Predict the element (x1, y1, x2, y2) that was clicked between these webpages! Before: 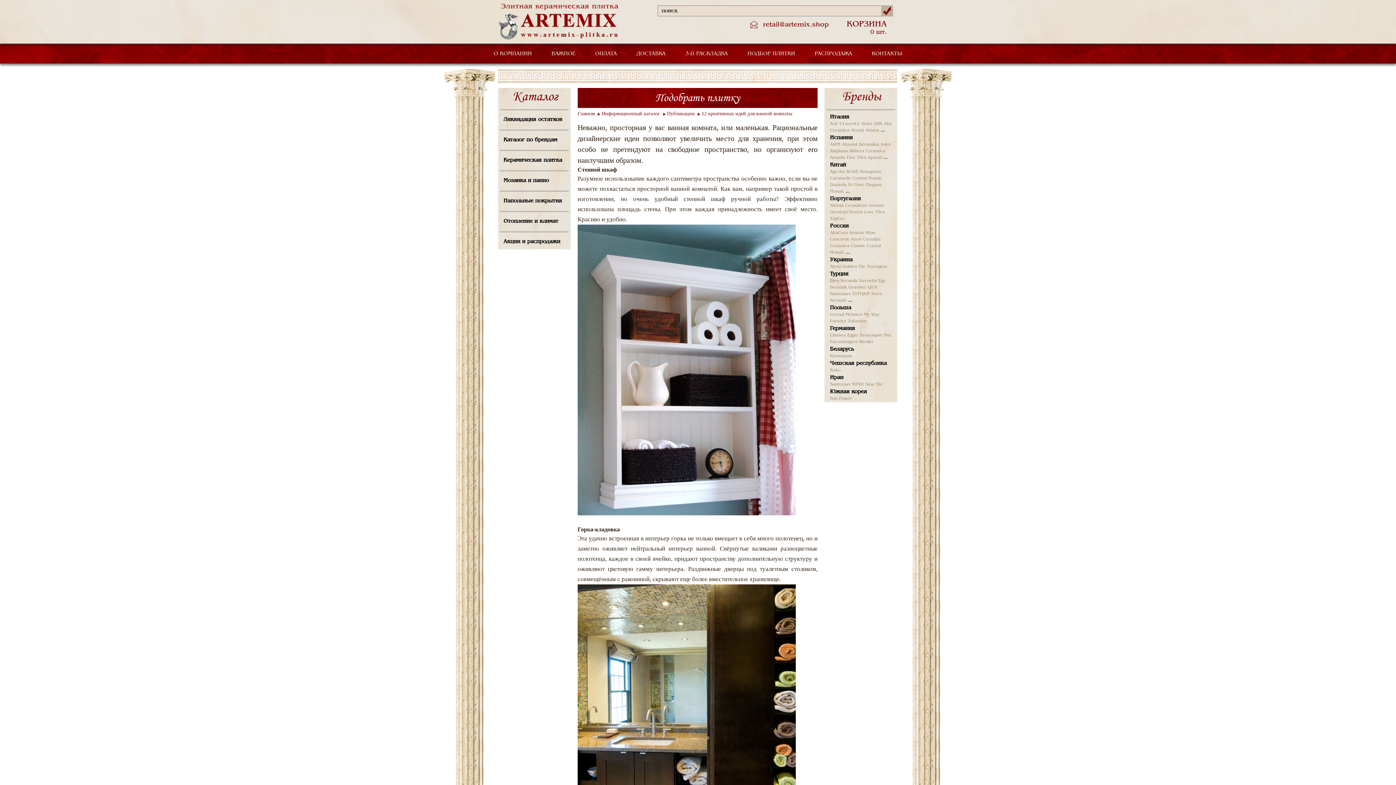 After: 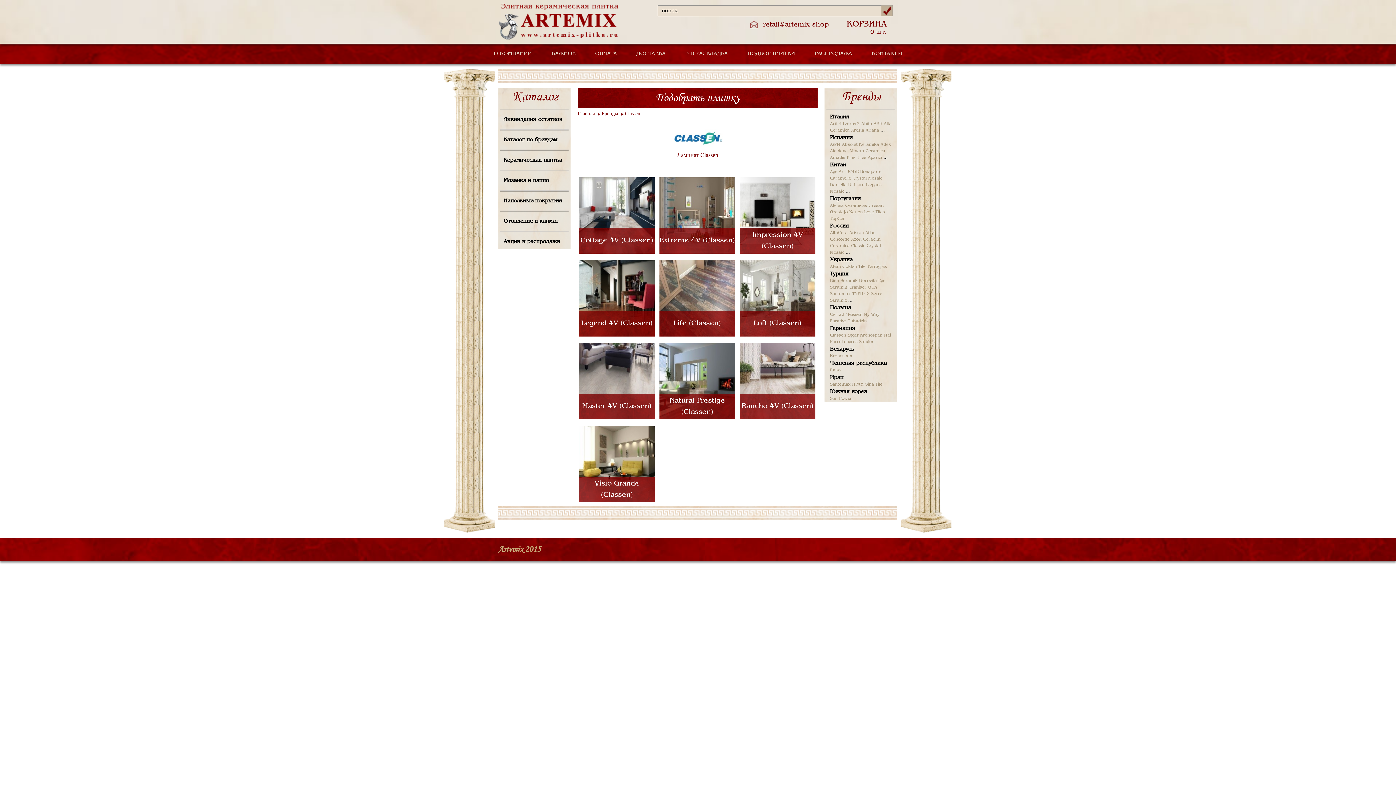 Action: bbox: (830, 333, 846, 337) label: Classen